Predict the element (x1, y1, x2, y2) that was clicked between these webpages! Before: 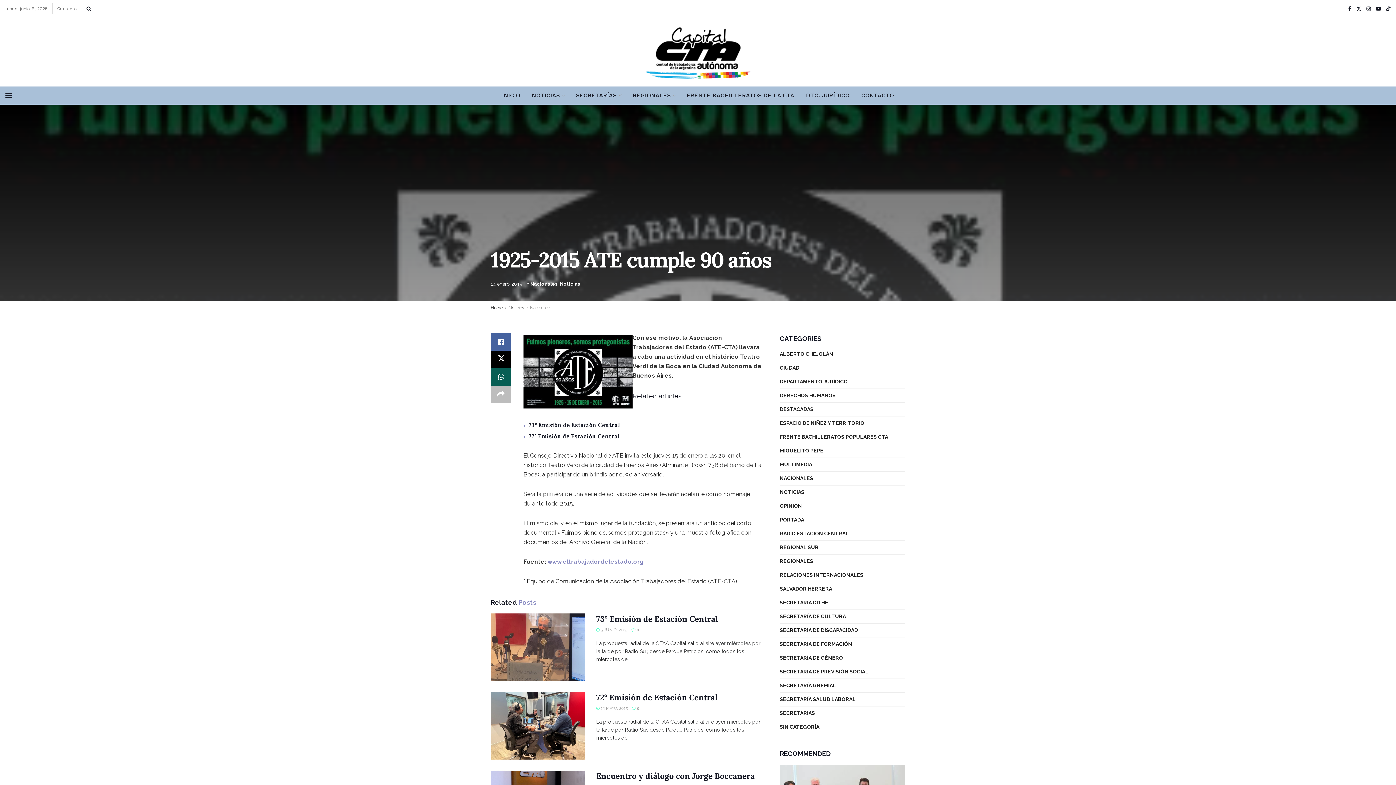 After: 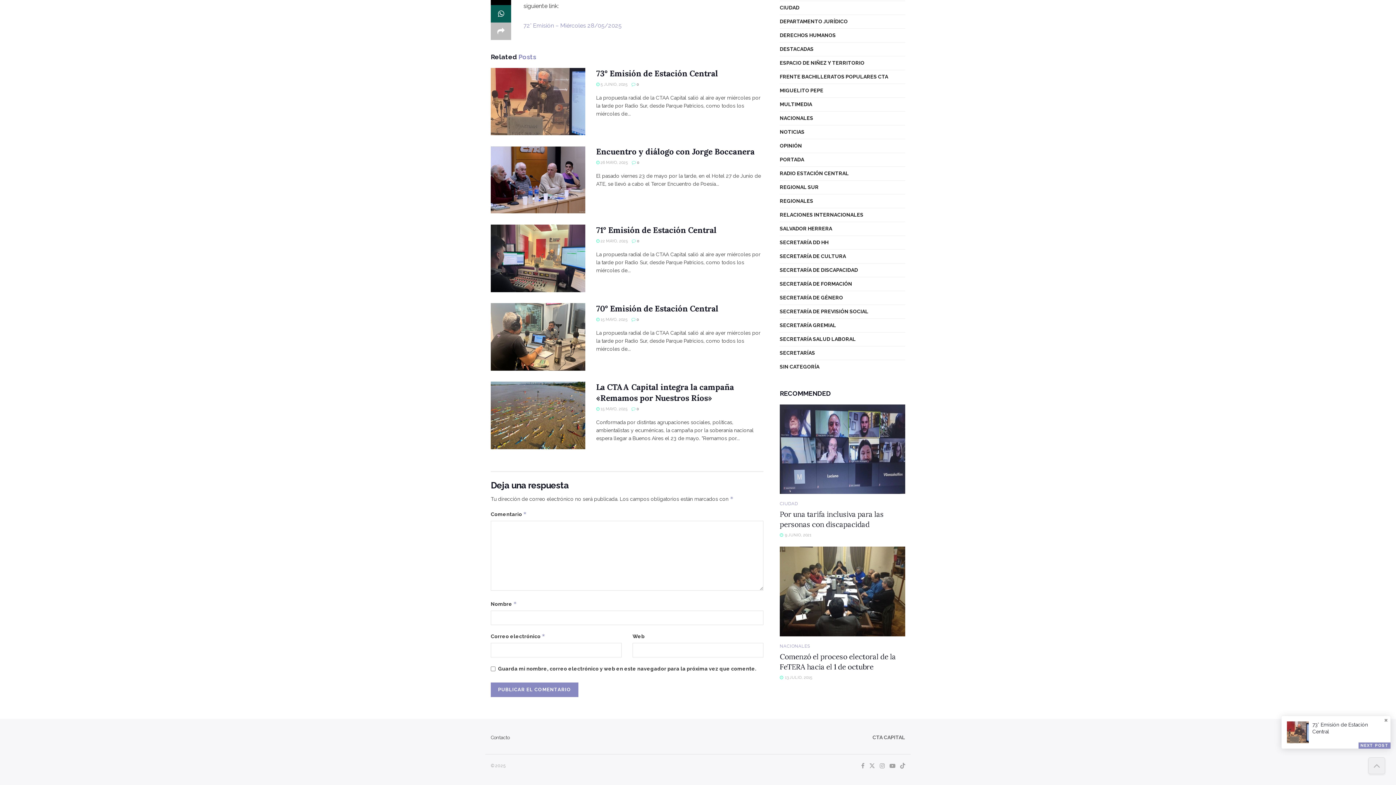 Action: label:  0 bbox: (632, 706, 639, 711)